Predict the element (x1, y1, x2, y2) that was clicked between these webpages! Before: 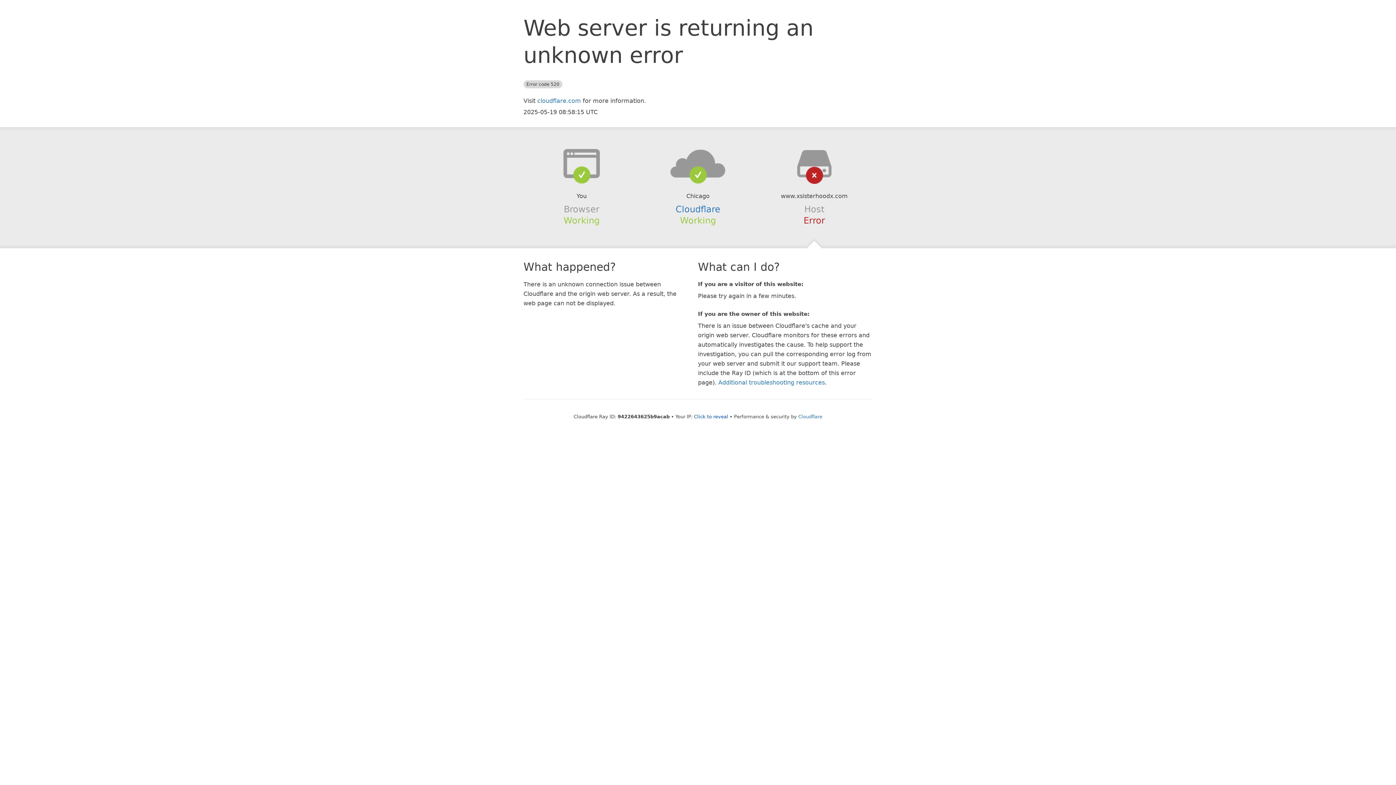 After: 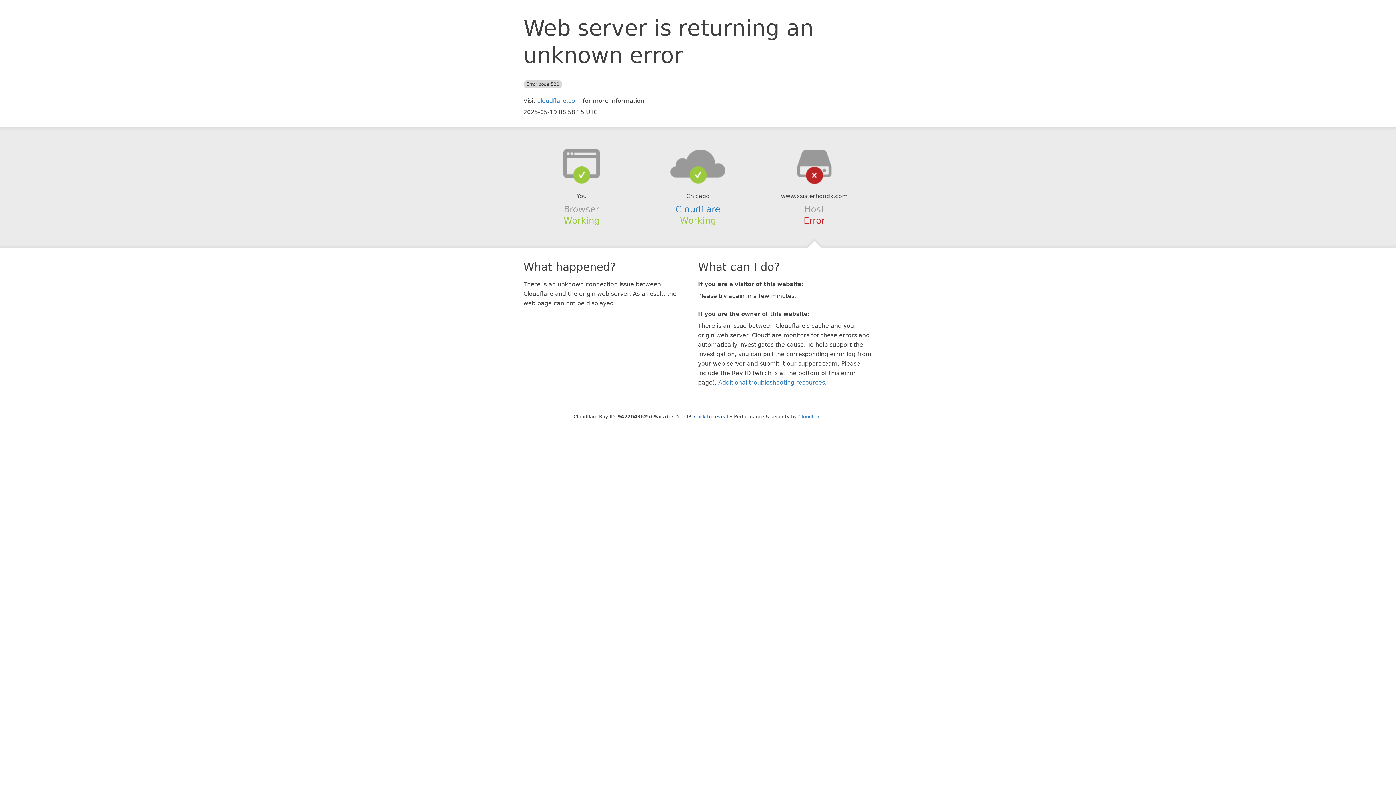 Action: bbox: (639, 148, 756, 178)